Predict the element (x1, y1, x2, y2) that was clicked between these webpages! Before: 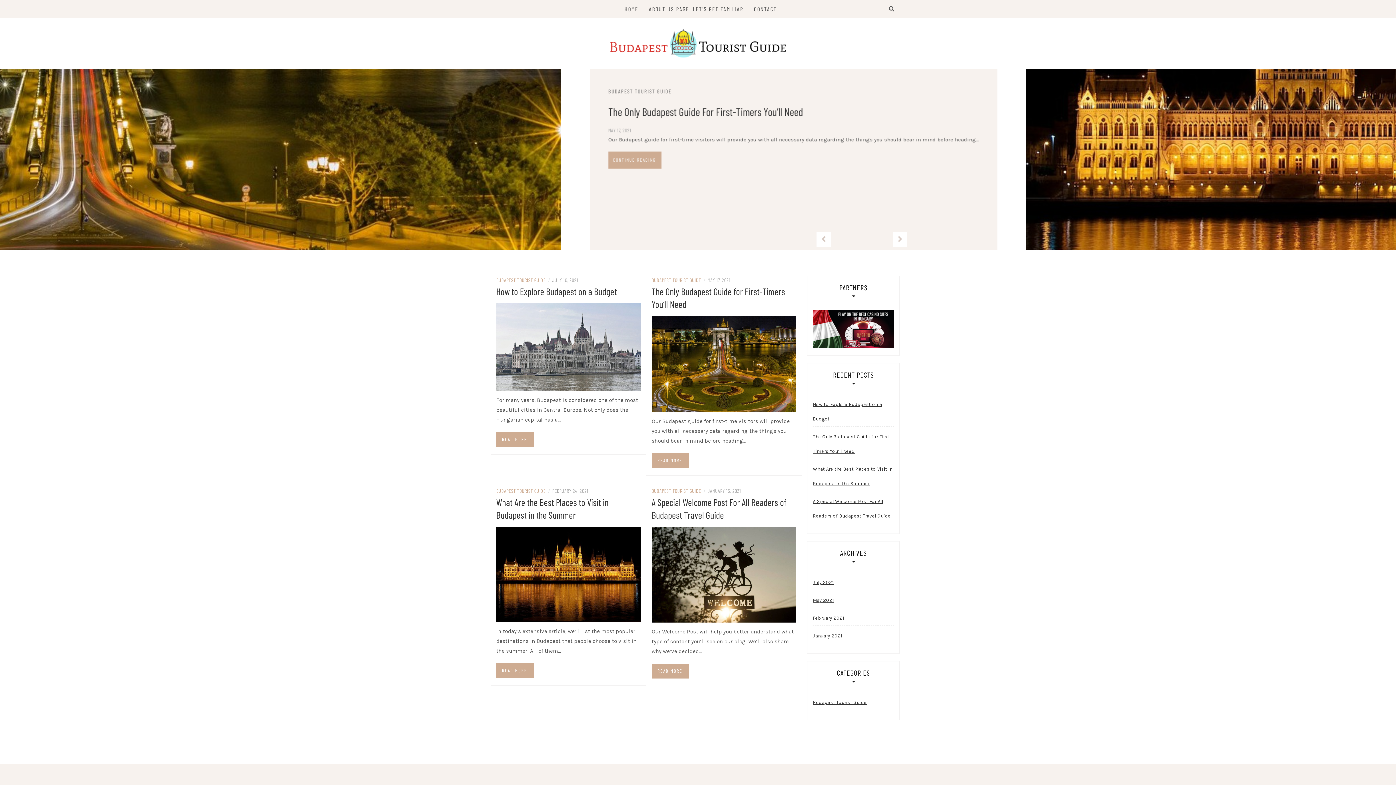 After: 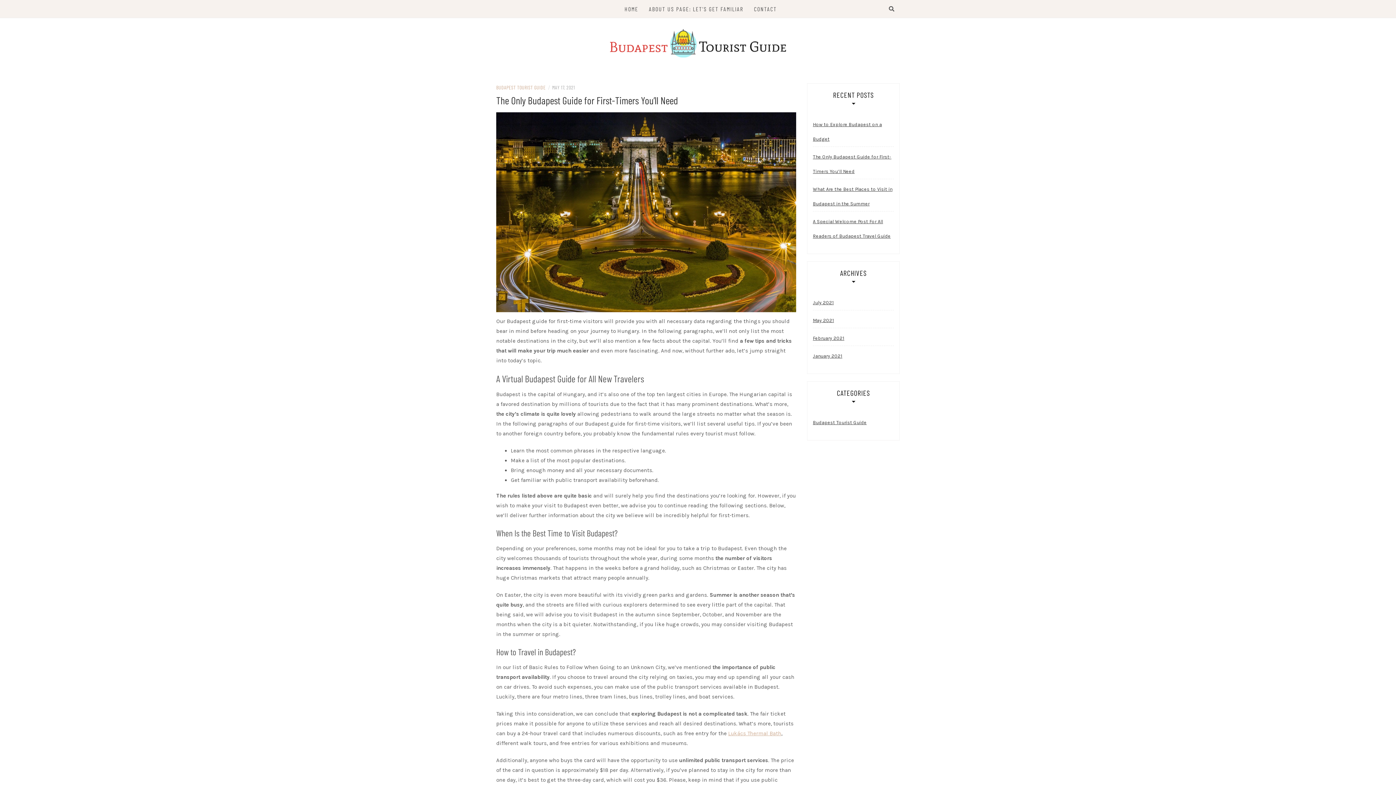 Action: bbox: (651, 360, 796, 366)